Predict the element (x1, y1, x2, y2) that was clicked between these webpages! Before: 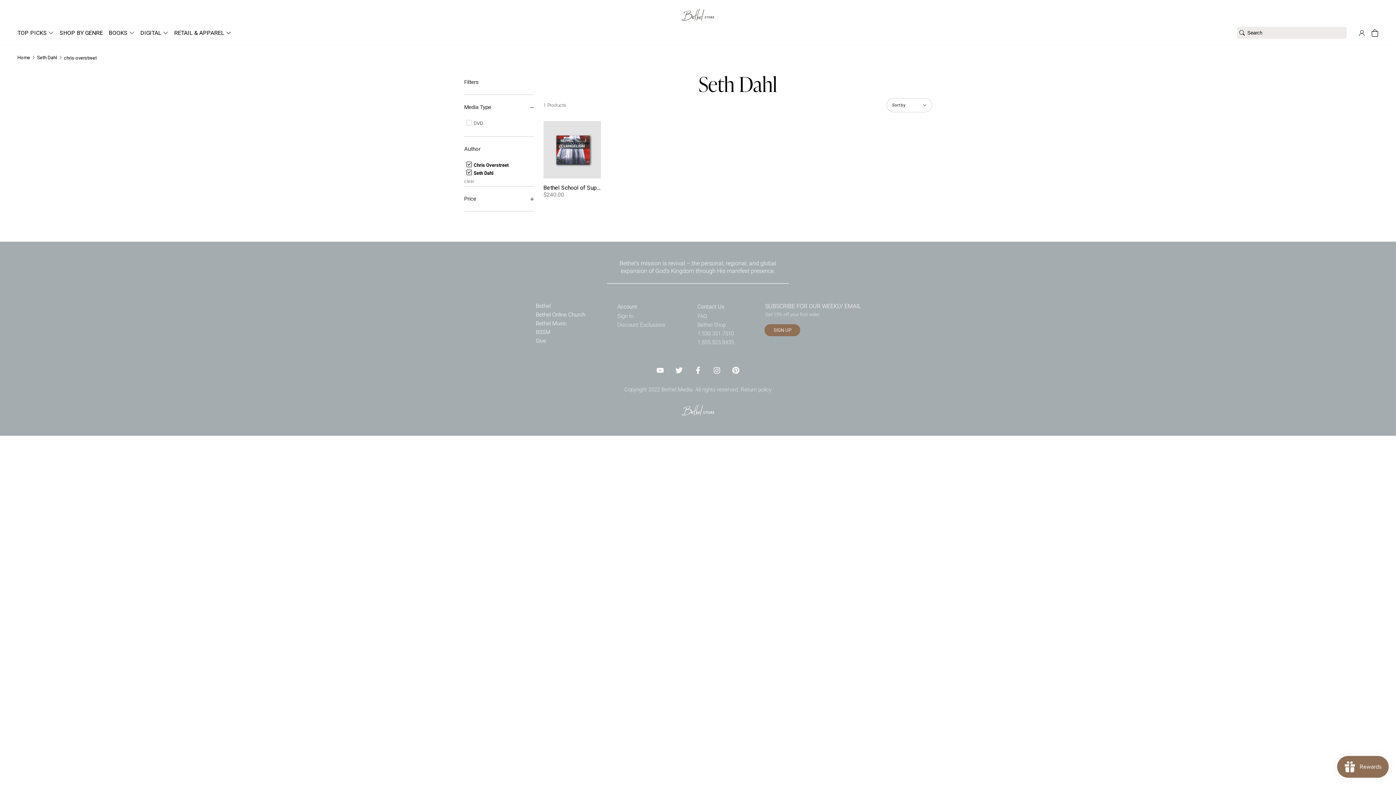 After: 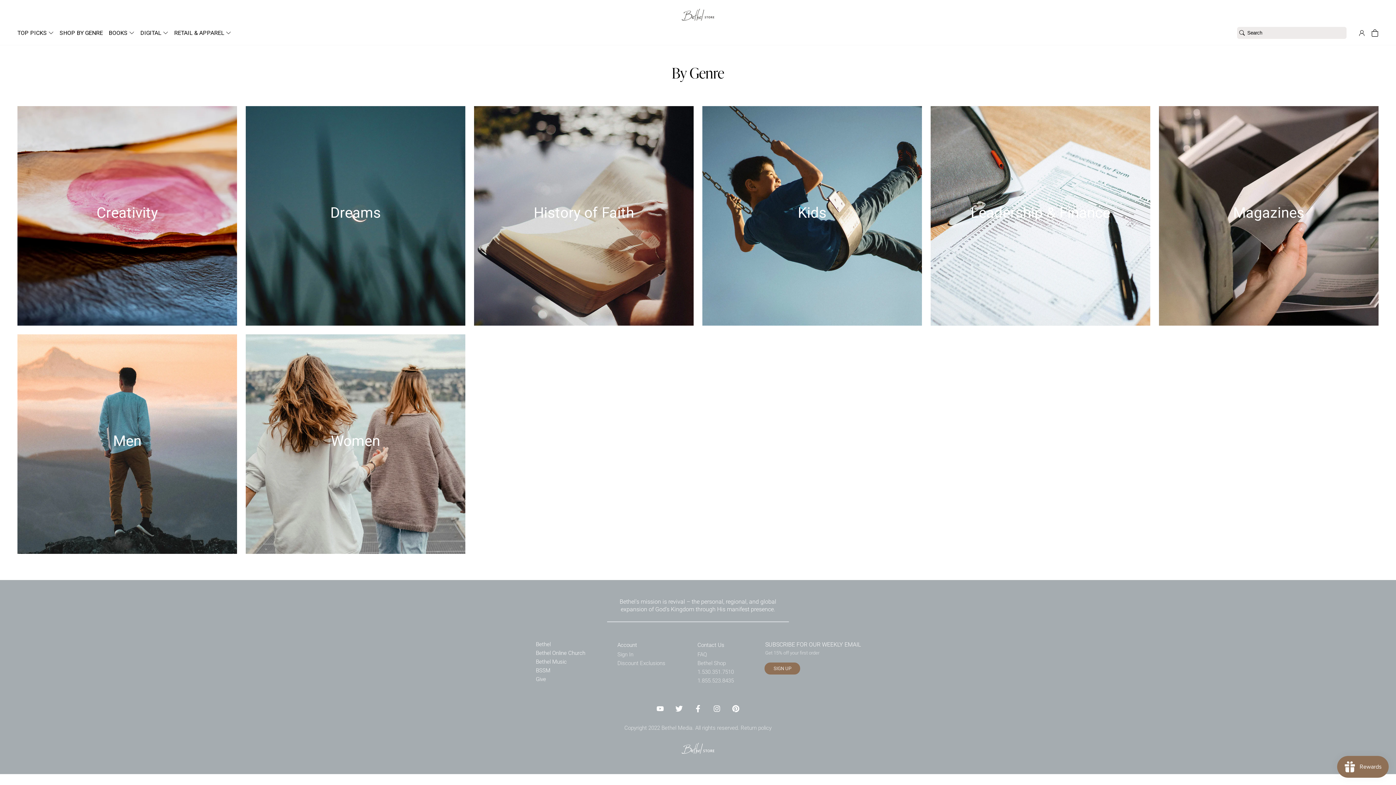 Action: bbox: (56, 20, 105, 45) label: SHOP BY GENRE